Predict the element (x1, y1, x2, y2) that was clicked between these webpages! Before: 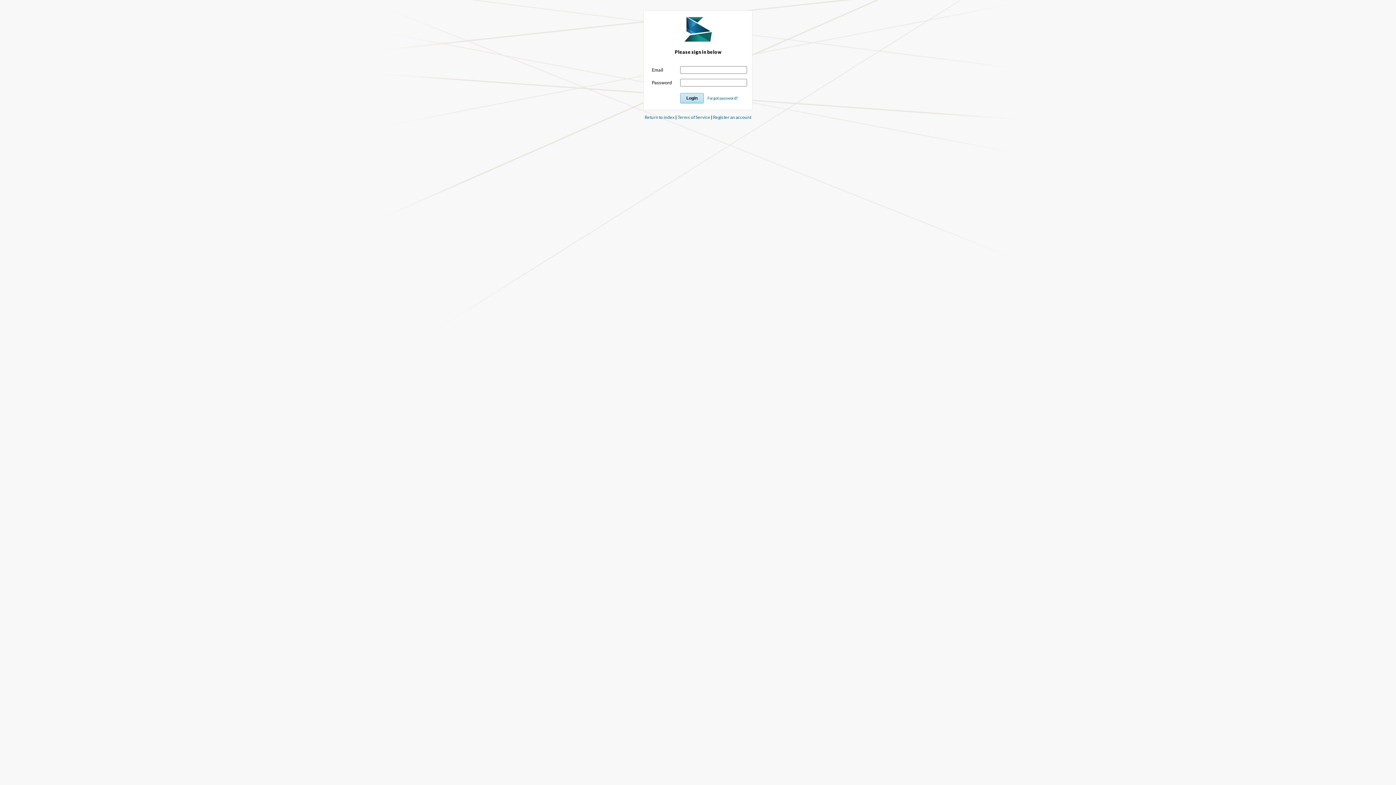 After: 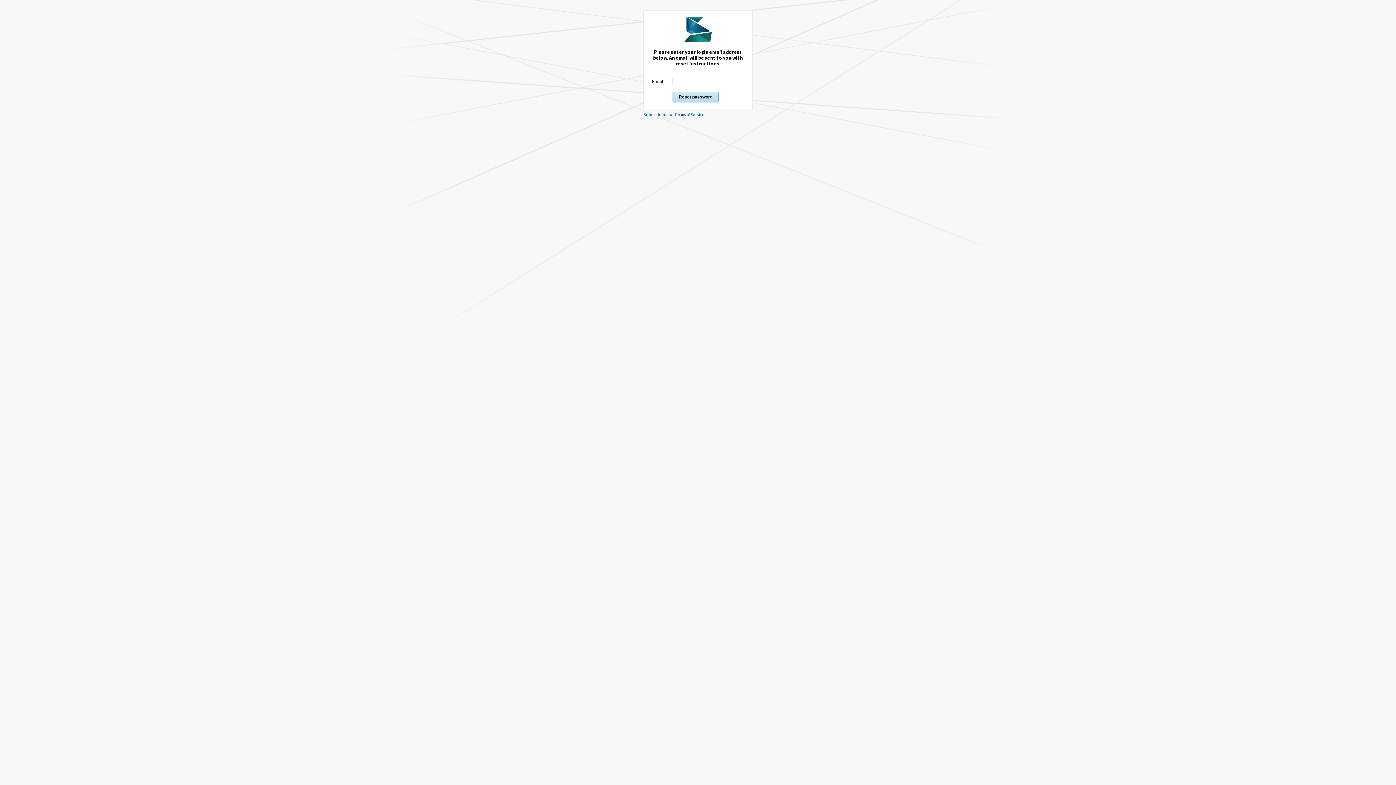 Action: bbox: (707, 94, 738, 100) label: Forgot password?